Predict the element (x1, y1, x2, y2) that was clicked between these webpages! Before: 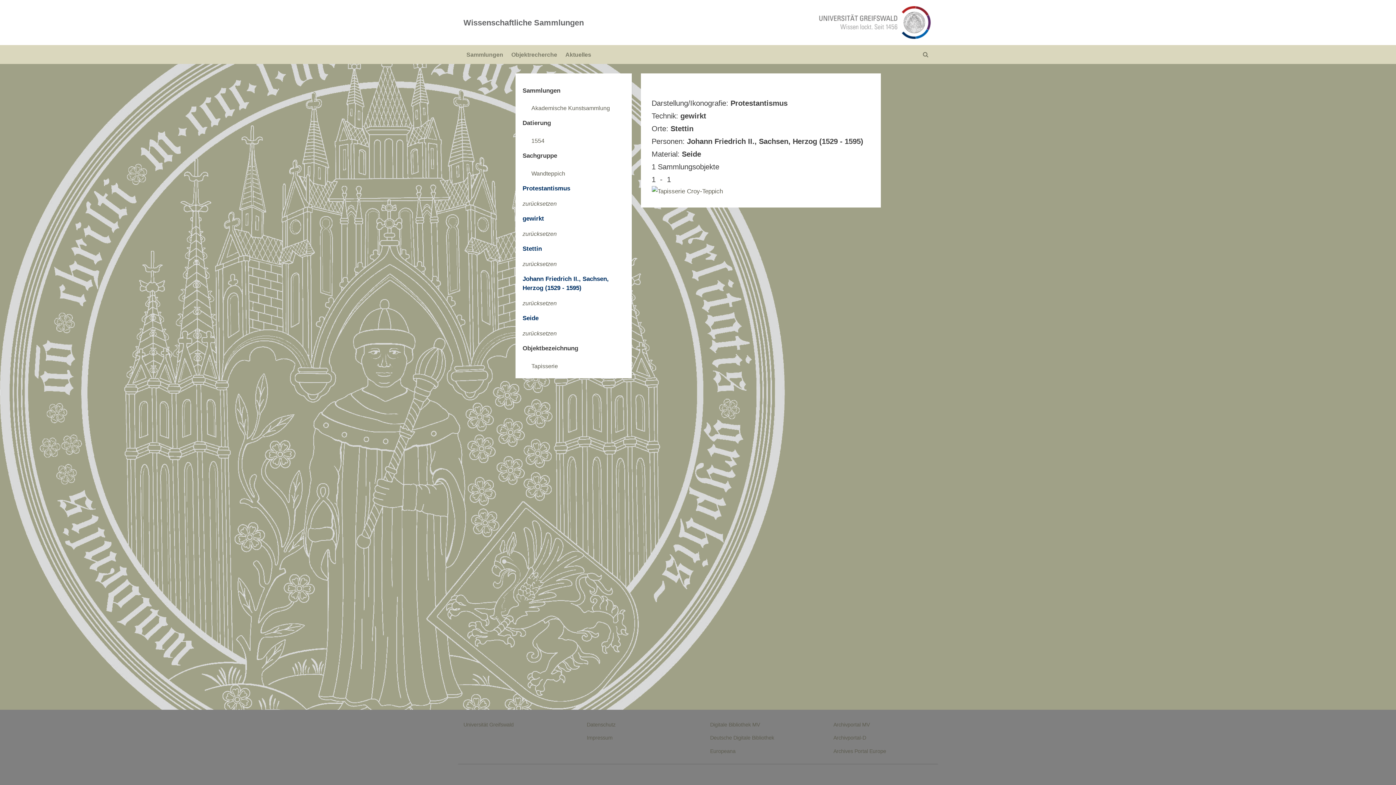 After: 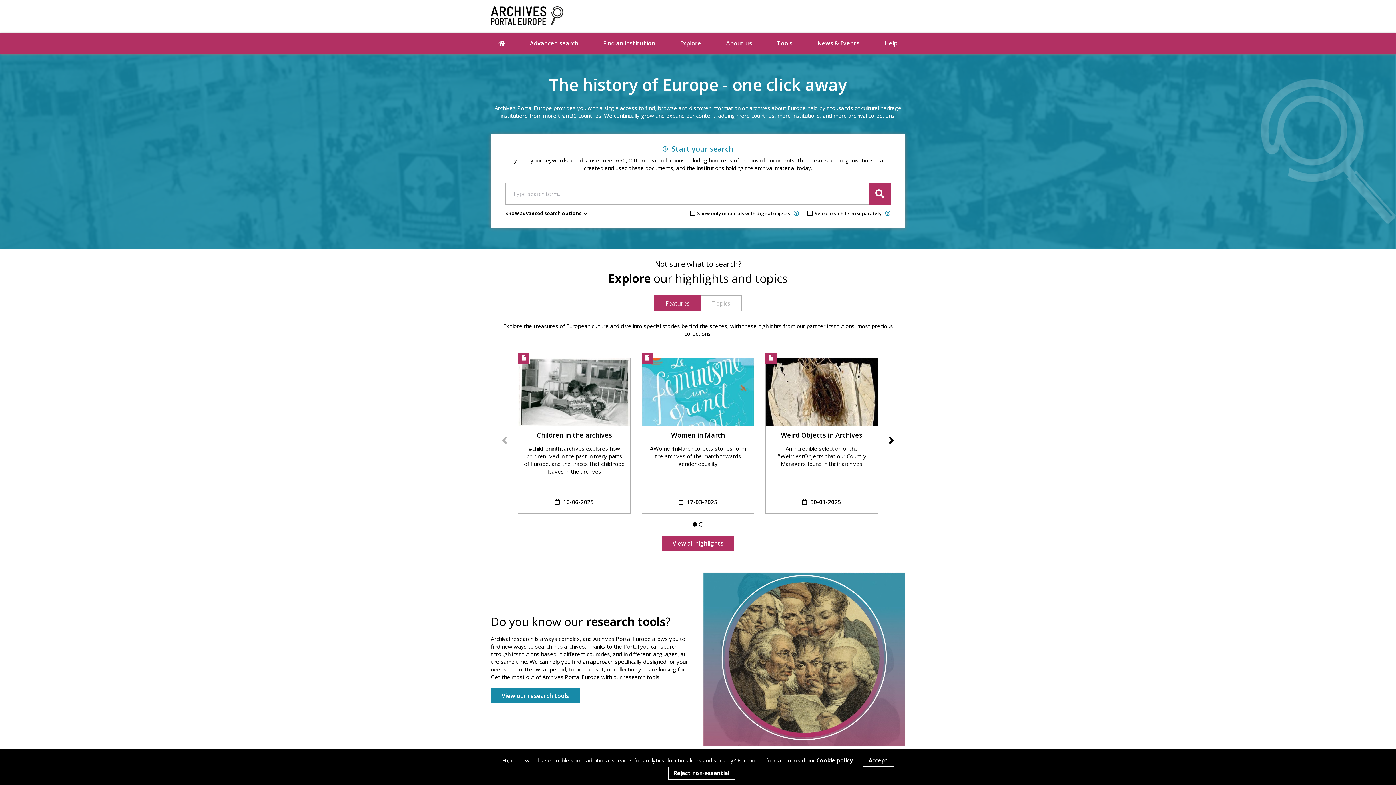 Action: bbox: (833, 748, 886, 754) label: Archives Portal Europe